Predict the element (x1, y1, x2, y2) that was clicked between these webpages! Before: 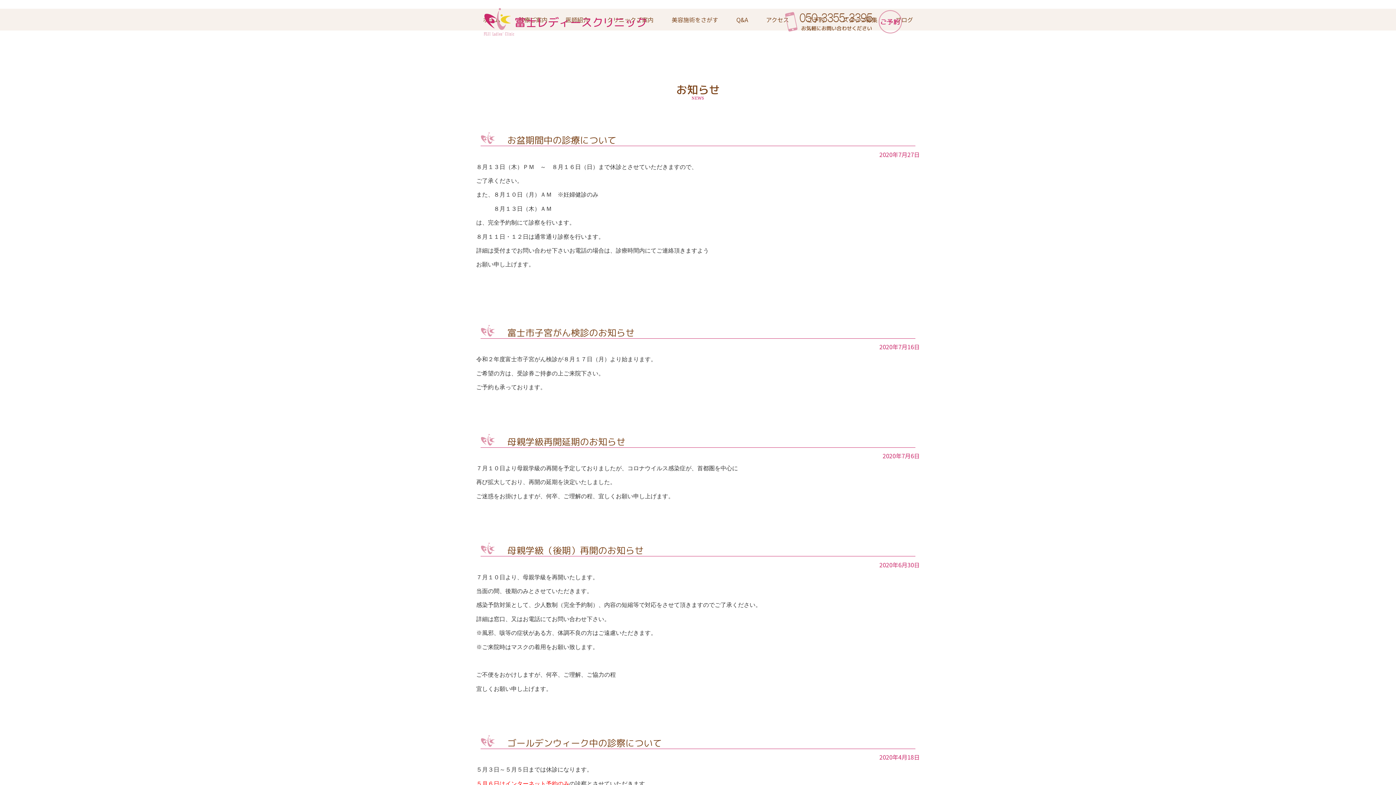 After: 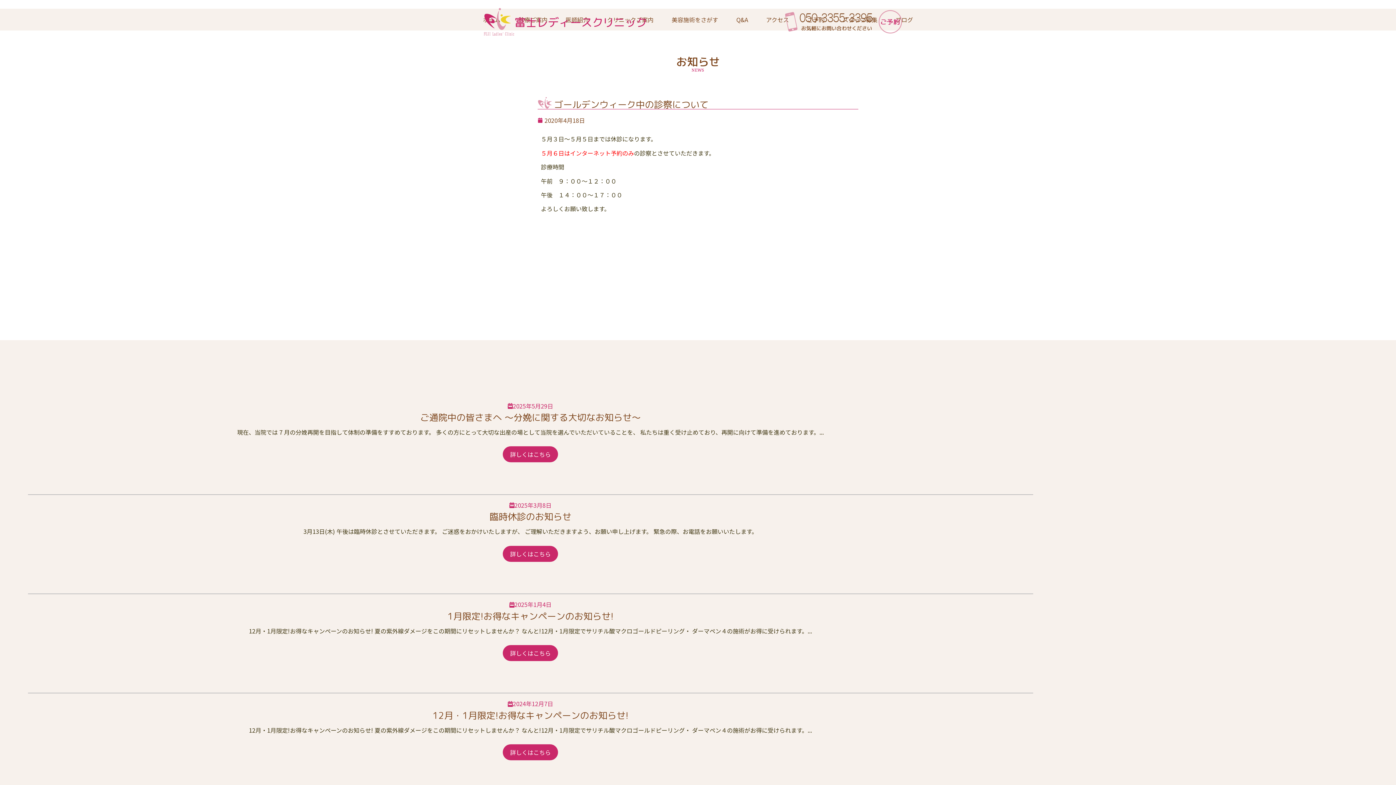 Action: label: ゴールデンウィーク中の診察について bbox: (507, 737, 661, 749)